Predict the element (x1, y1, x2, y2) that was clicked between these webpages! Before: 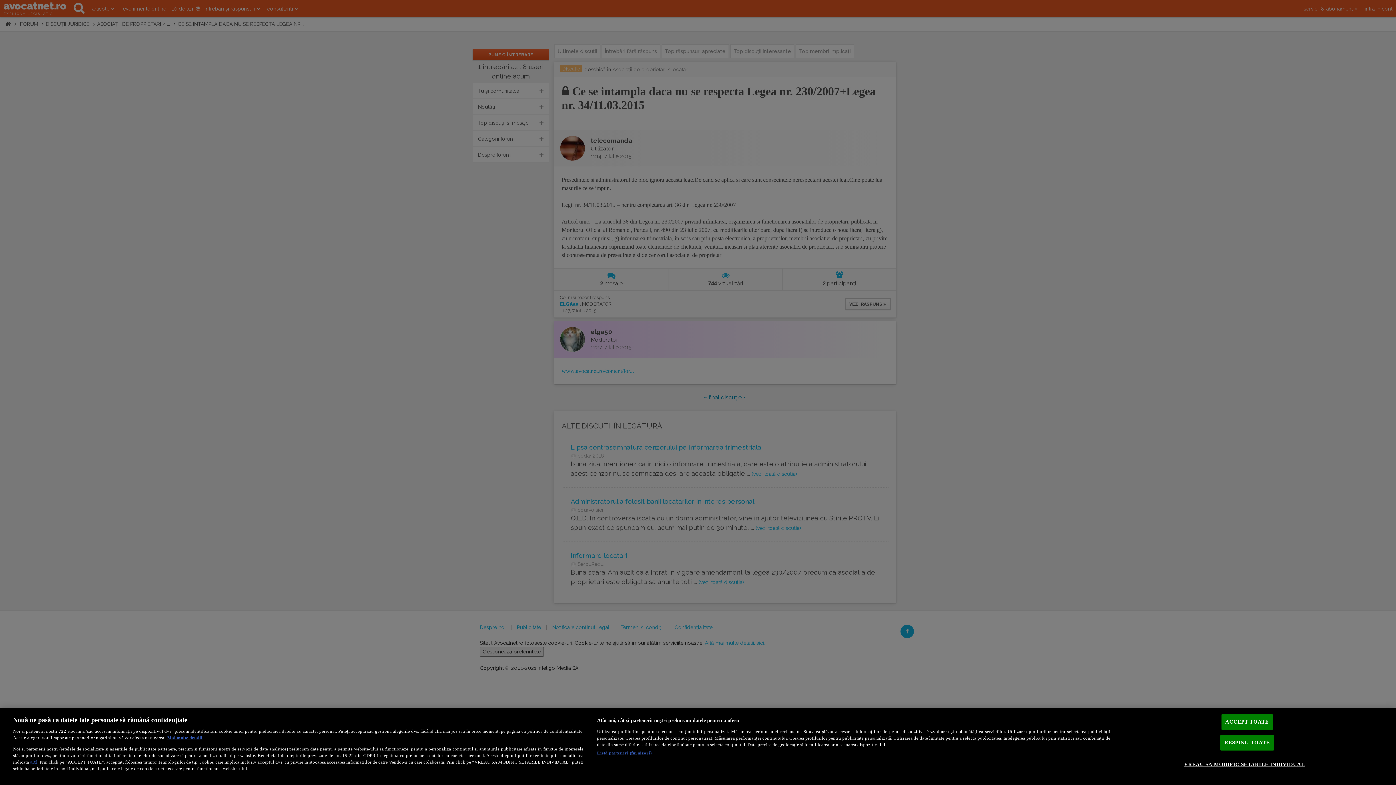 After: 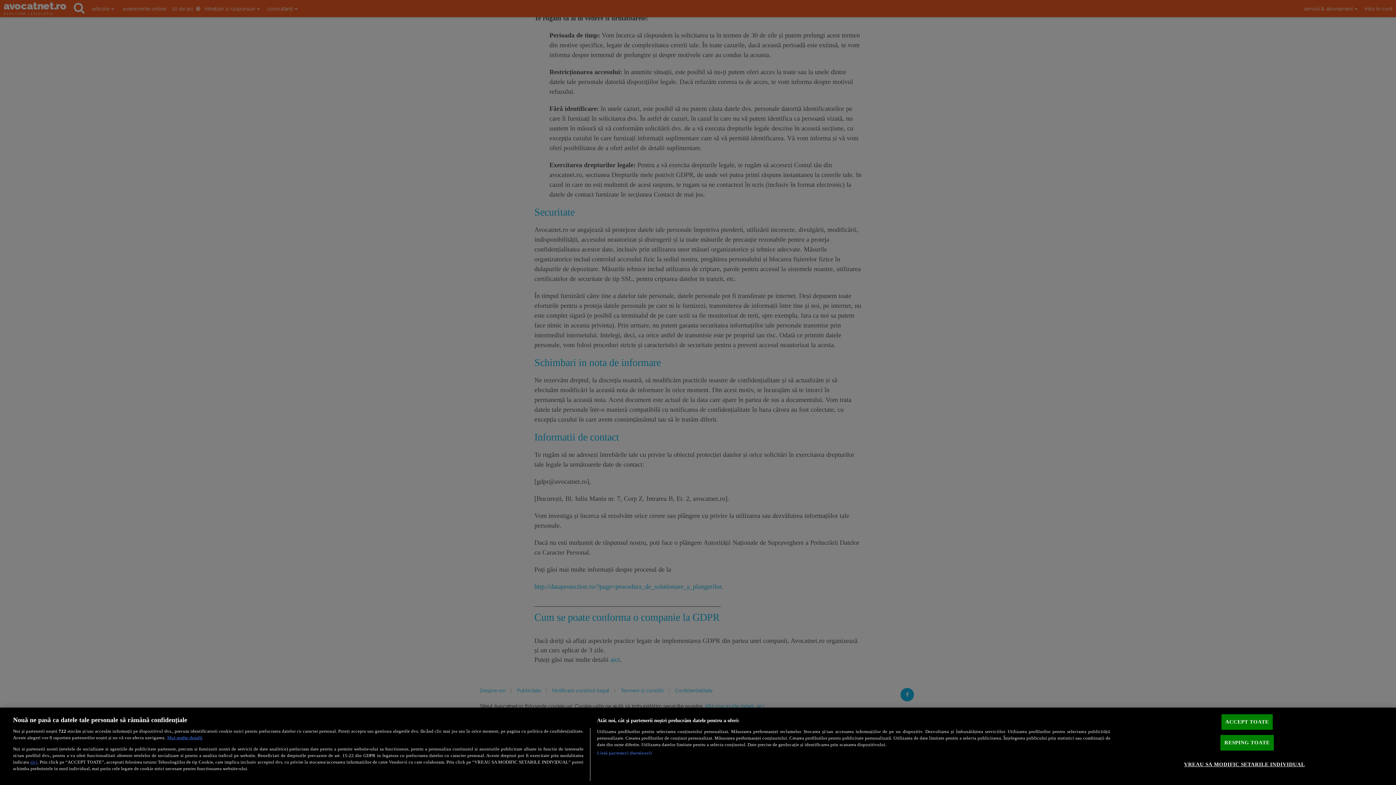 Action: label: aici bbox: (30, 759, 37, 764)